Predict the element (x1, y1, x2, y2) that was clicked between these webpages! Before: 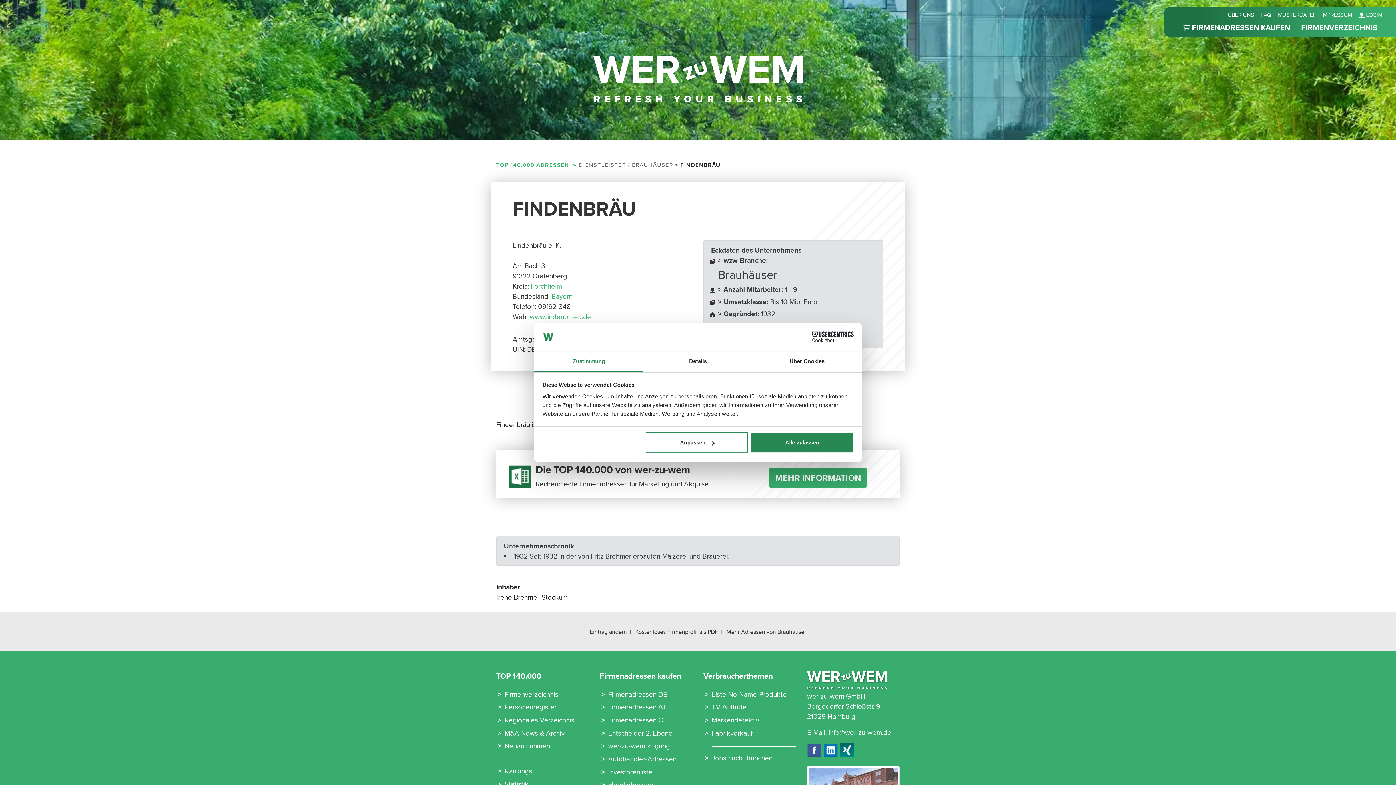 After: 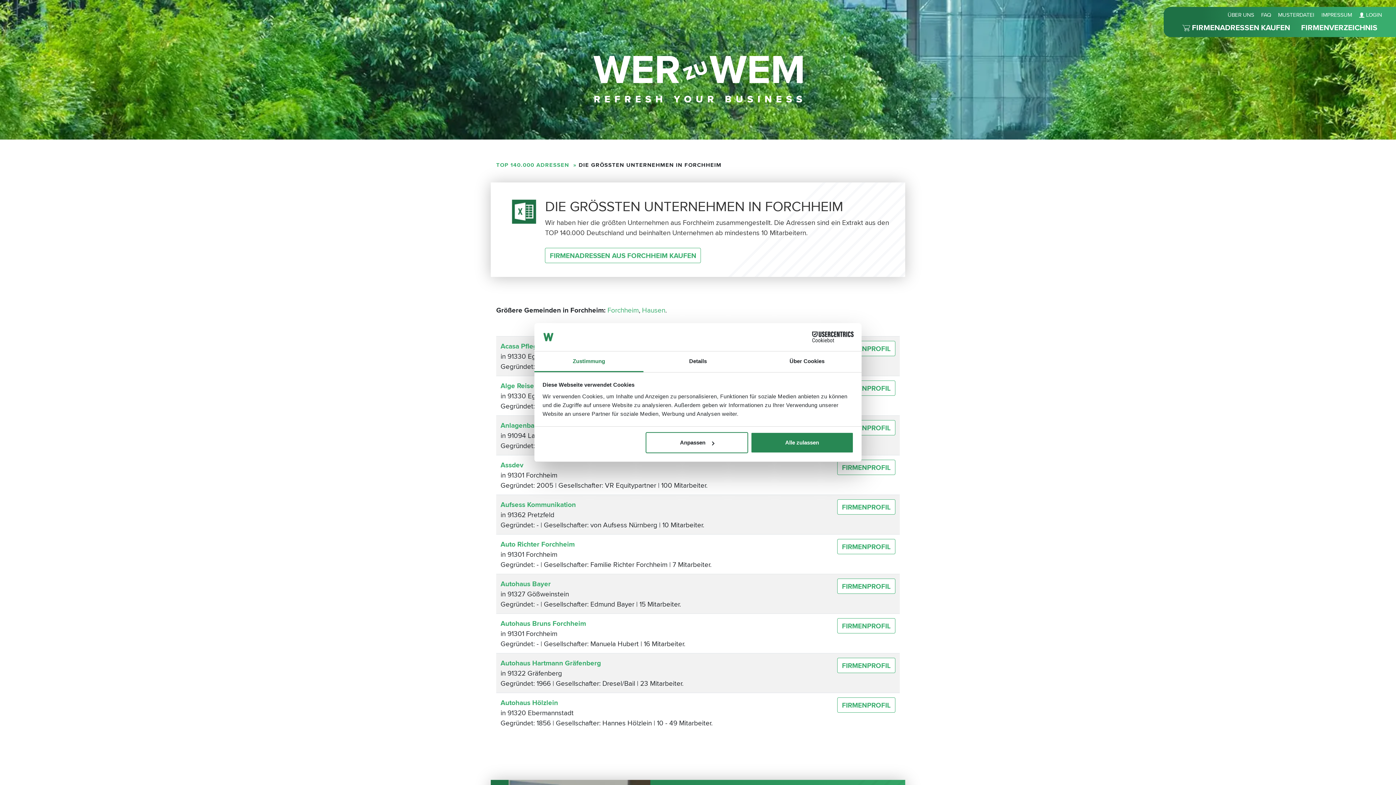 Action: bbox: (530, 281, 562, 291) label: Forchheim